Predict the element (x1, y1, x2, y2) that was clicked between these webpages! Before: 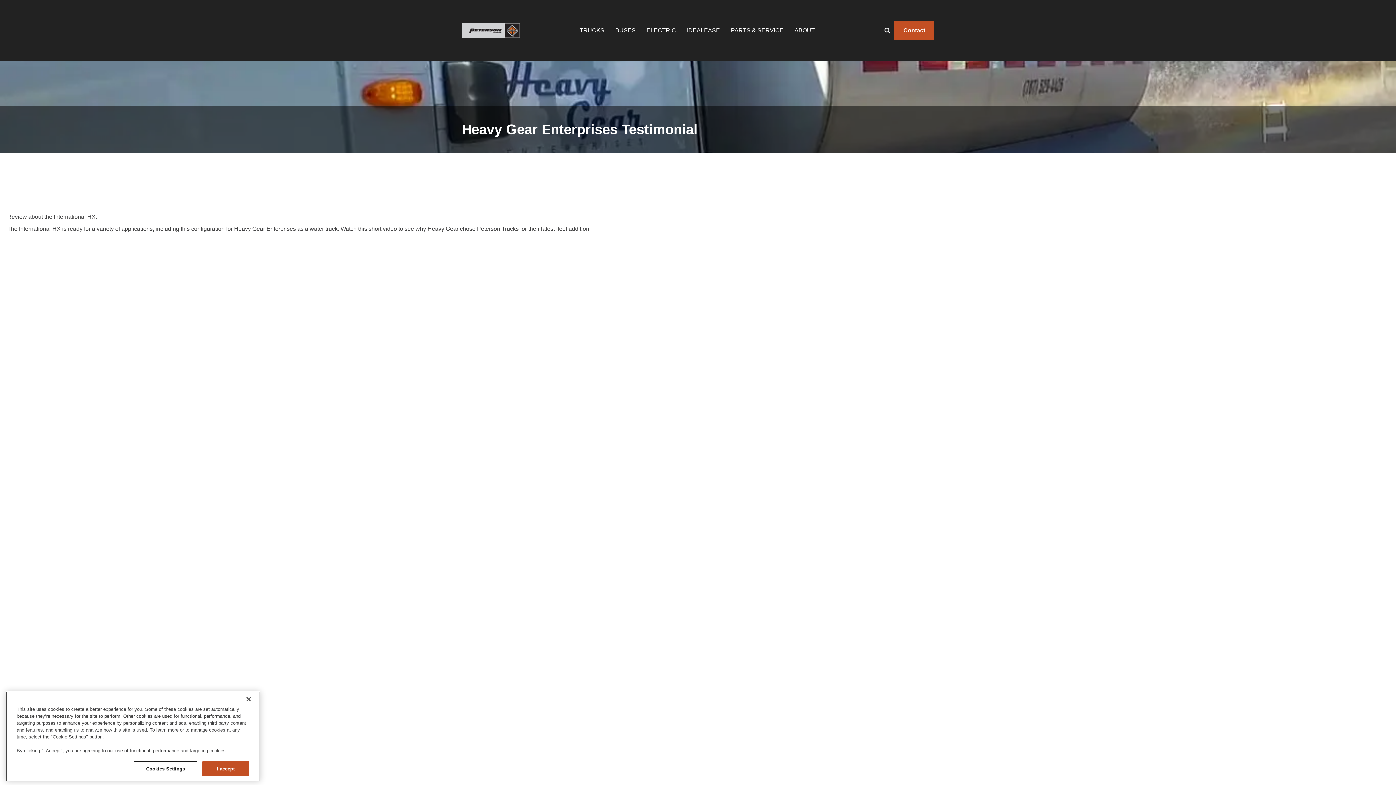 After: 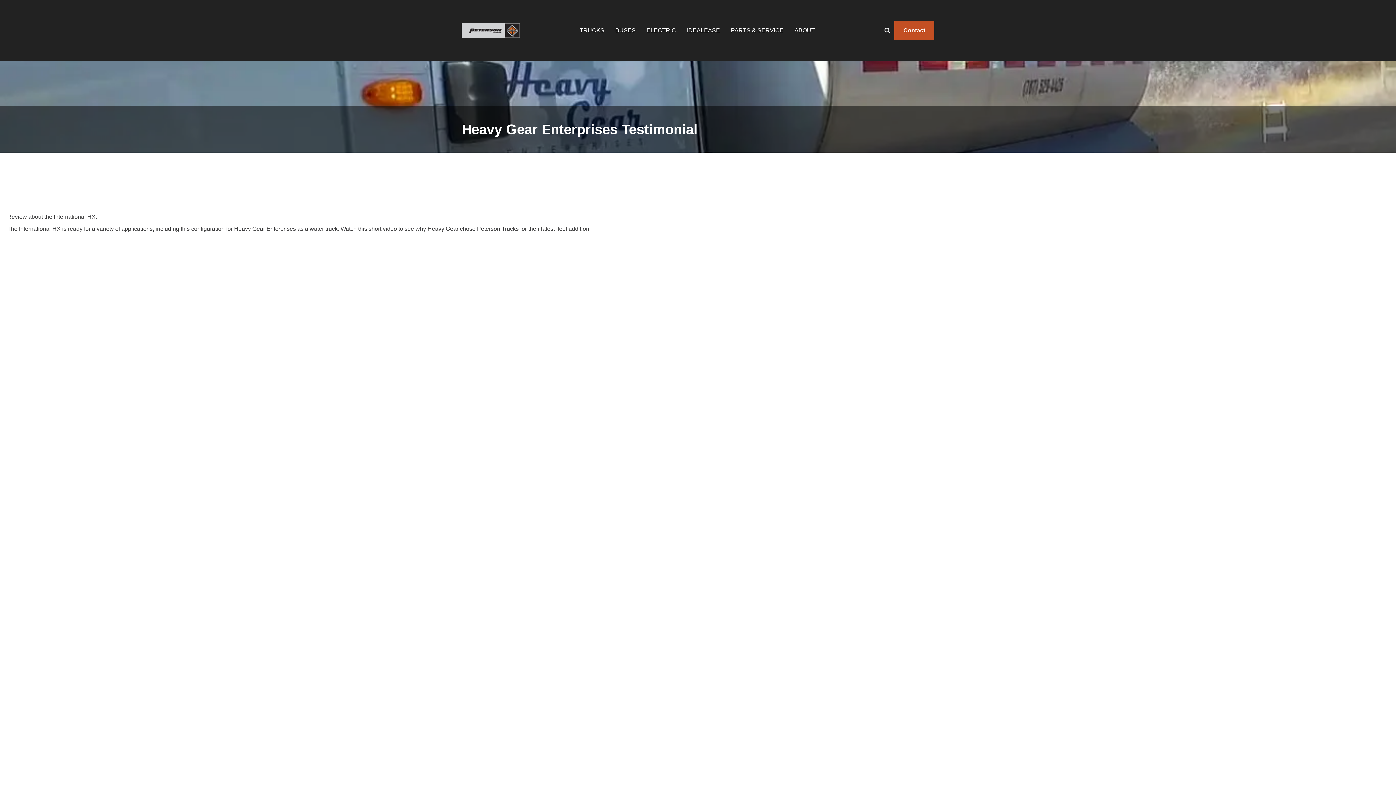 Action: bbox: (240, 691, 256, 707) label: Close